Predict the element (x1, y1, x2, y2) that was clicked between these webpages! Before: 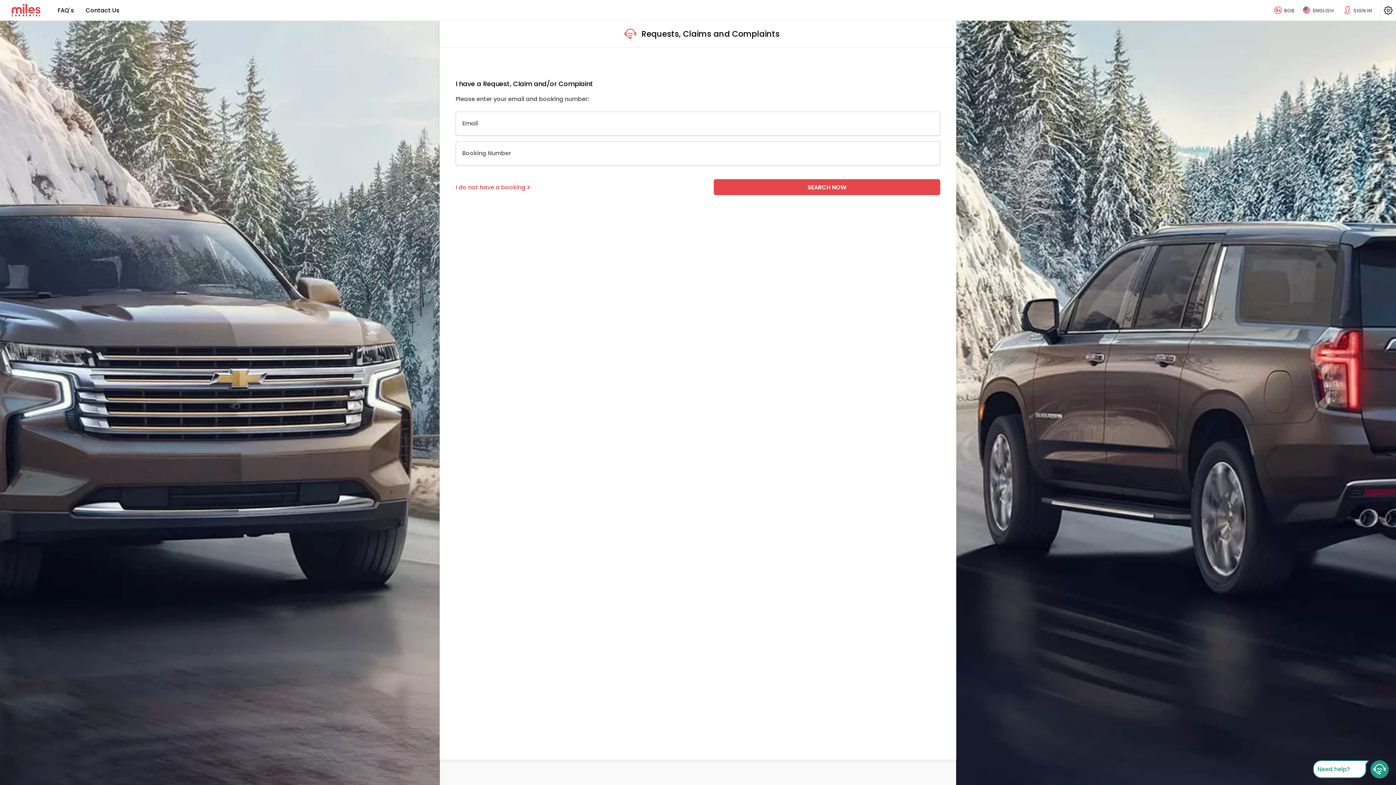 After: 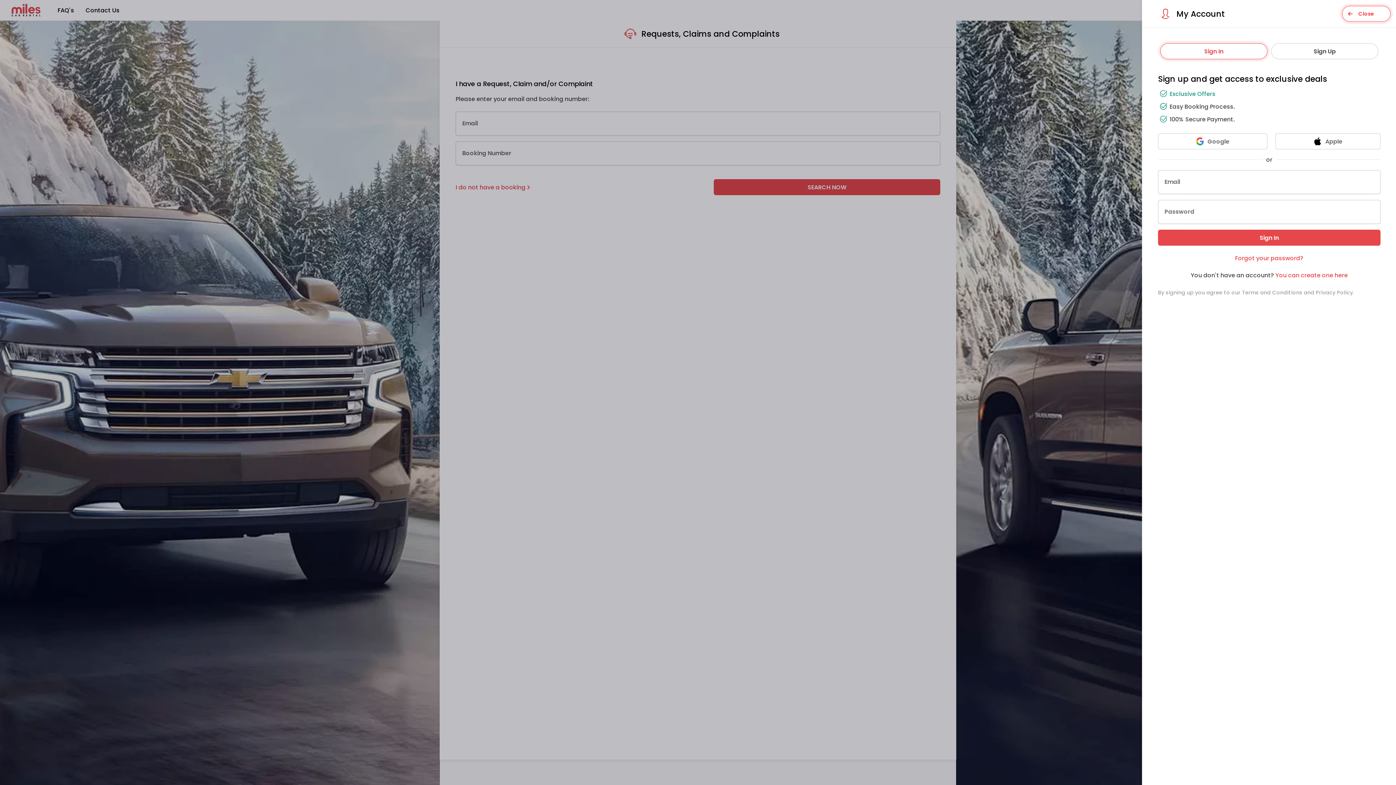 Action: bbox: (1342, 4, 1372, 16) label: SIGN IN